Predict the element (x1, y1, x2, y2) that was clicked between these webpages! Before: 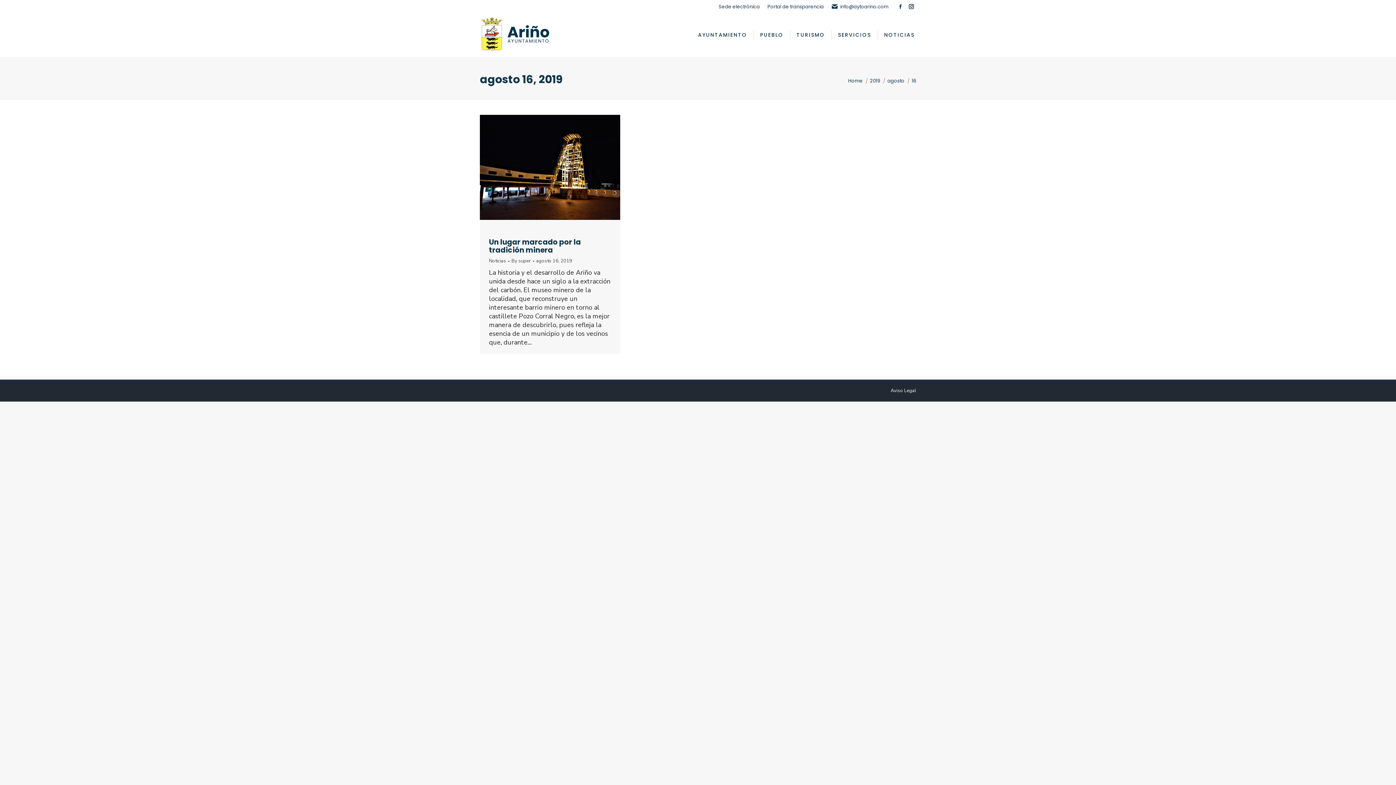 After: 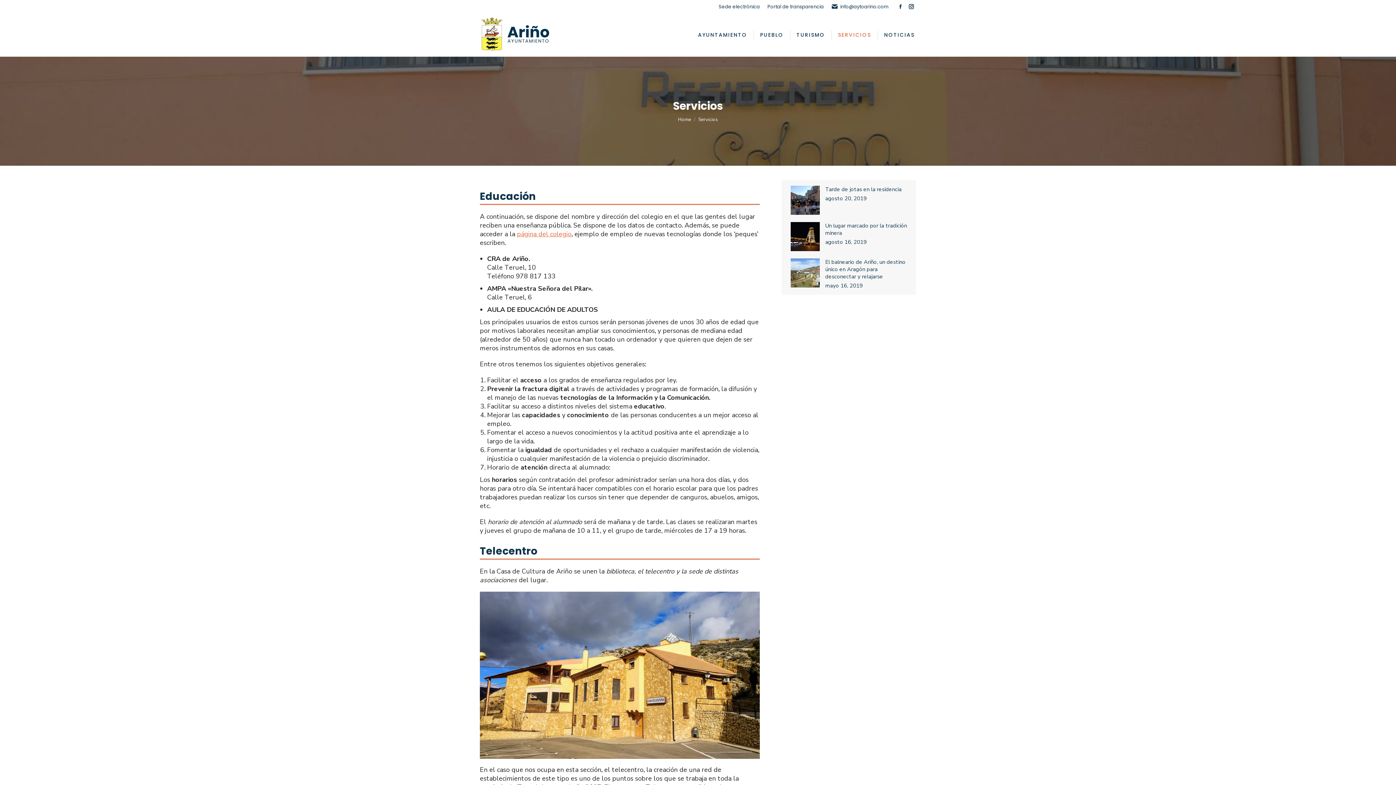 Action: label: SERVICIOS bbox: (836, 19, 872, 50)